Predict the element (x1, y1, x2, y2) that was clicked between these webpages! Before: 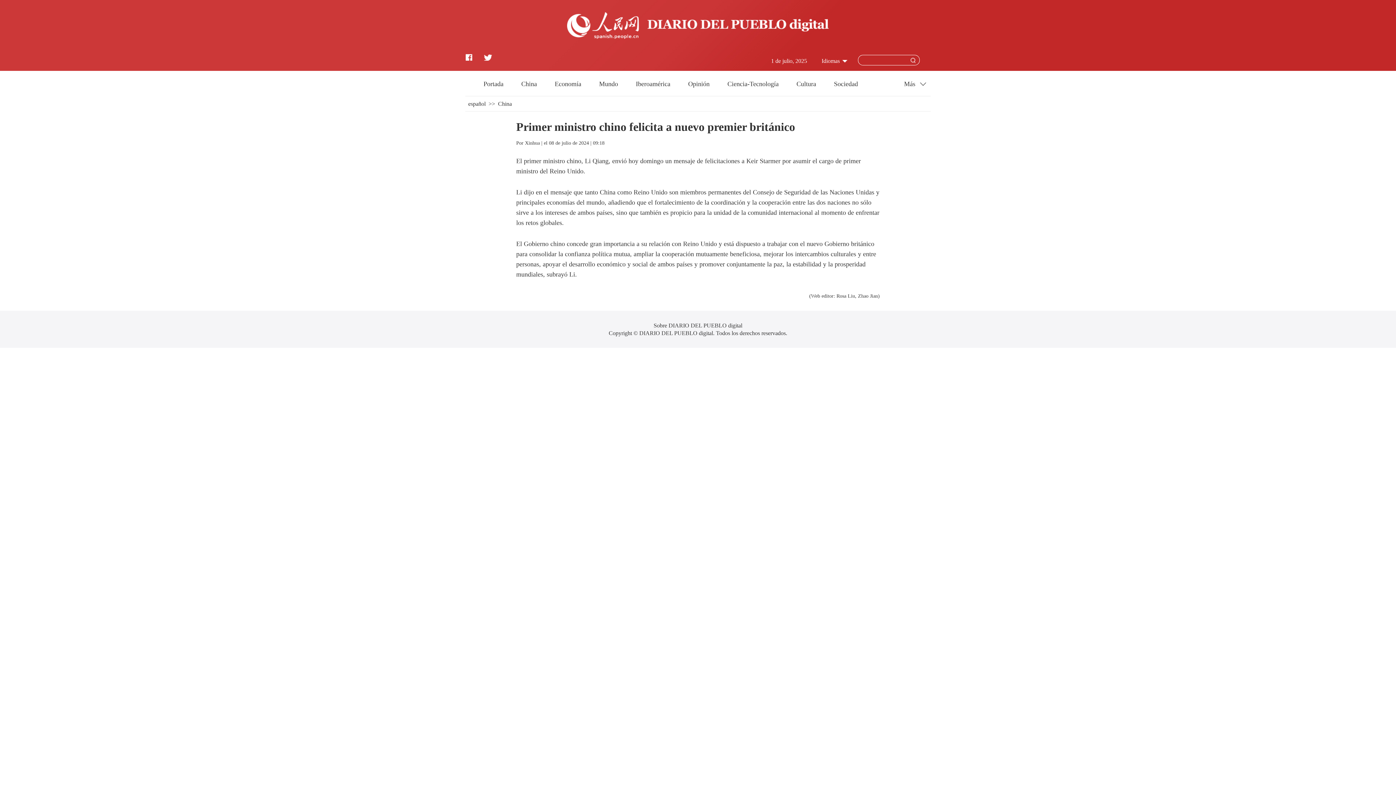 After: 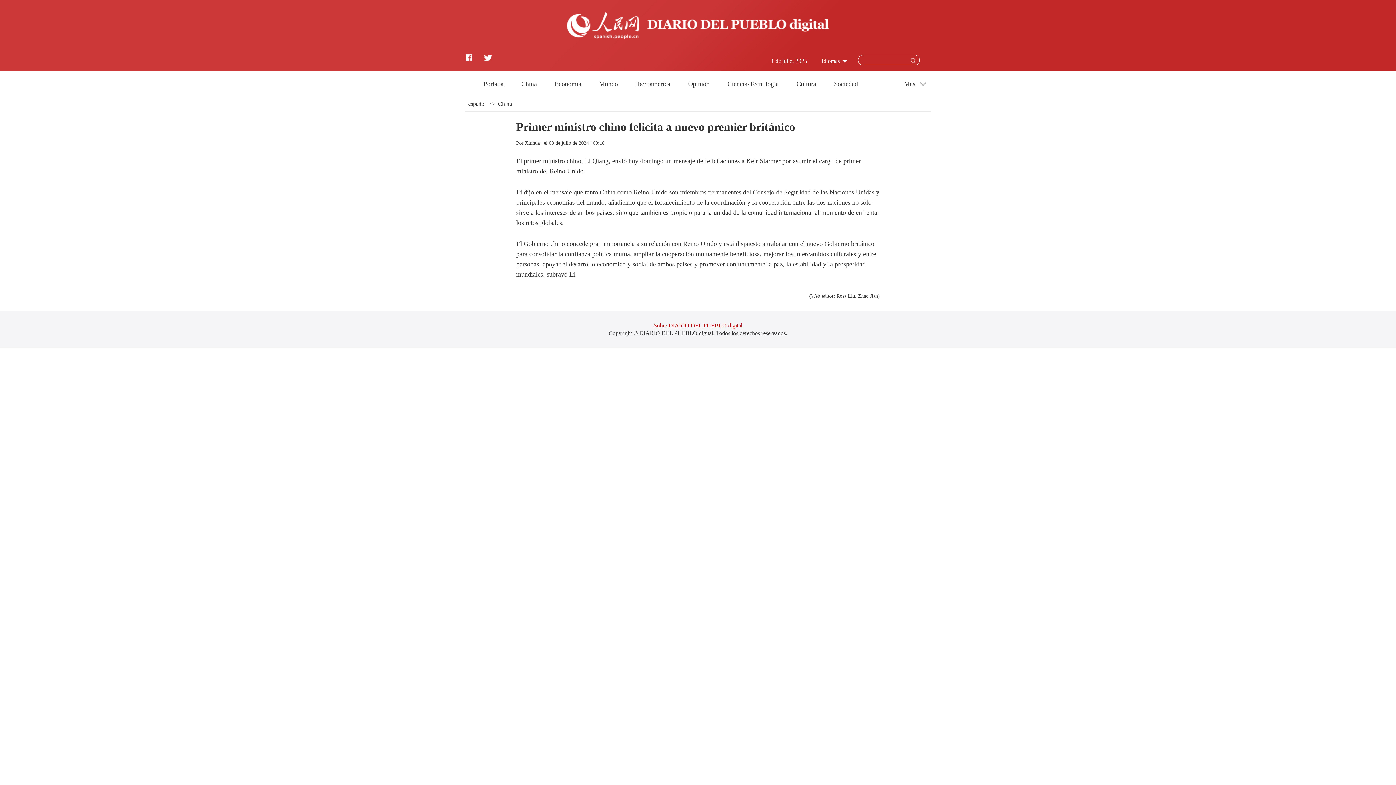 Action: bbox: (653, 322, 742, 328) label: Sobre DIARIO DEL PUEBLO digital